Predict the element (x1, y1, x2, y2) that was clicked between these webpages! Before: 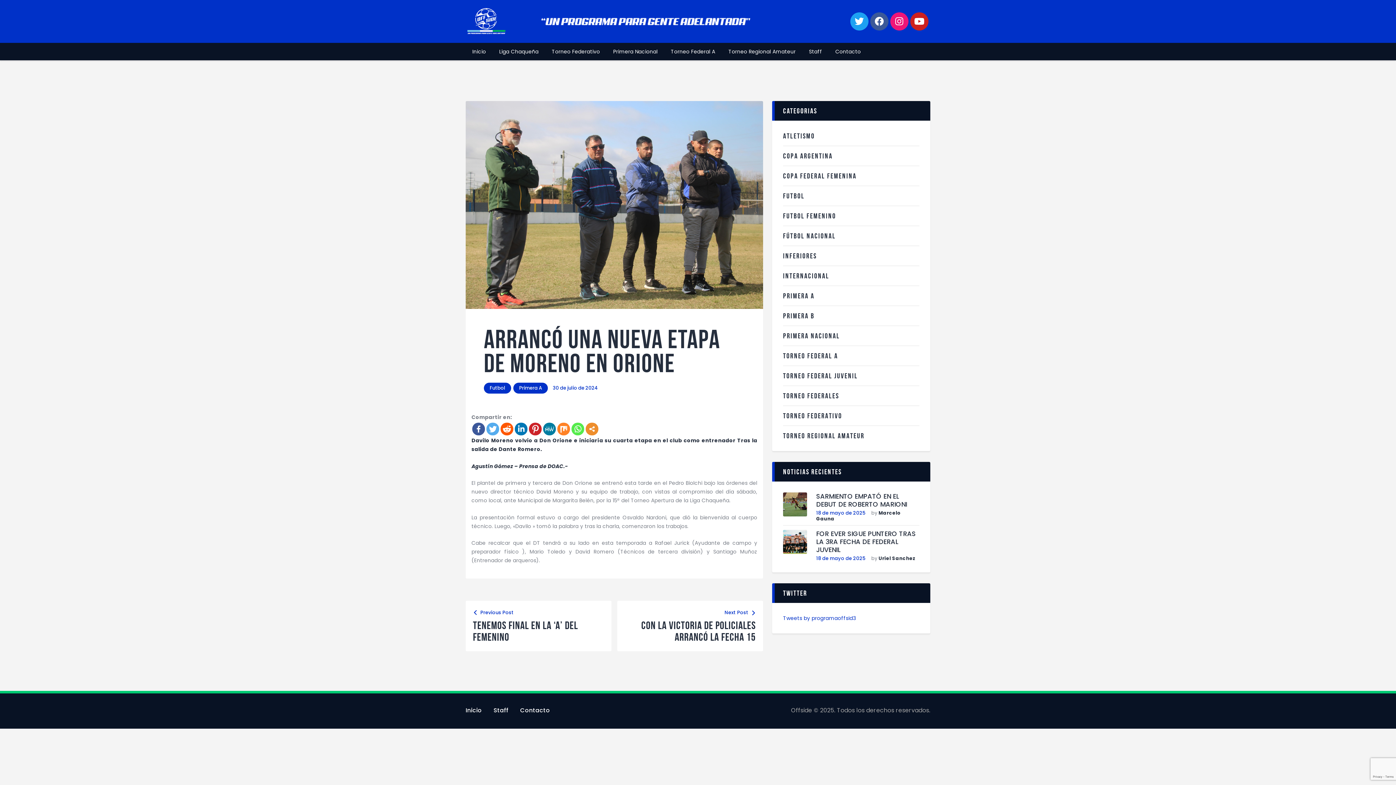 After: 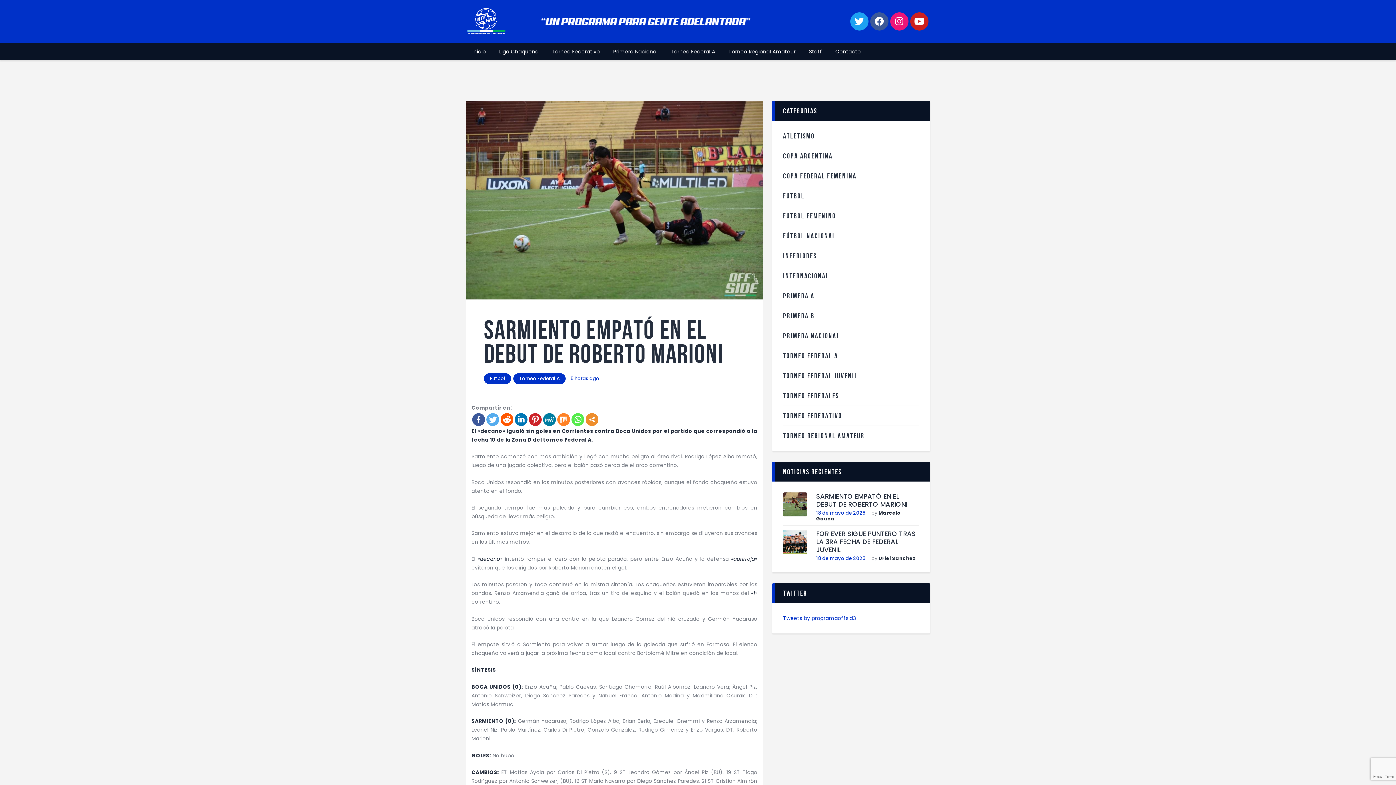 Action: bbox: (816, 492, 919, 508) label: SARMIENTO EMPATÓ EN EL DEBUT DE ROBERTO MARIONI